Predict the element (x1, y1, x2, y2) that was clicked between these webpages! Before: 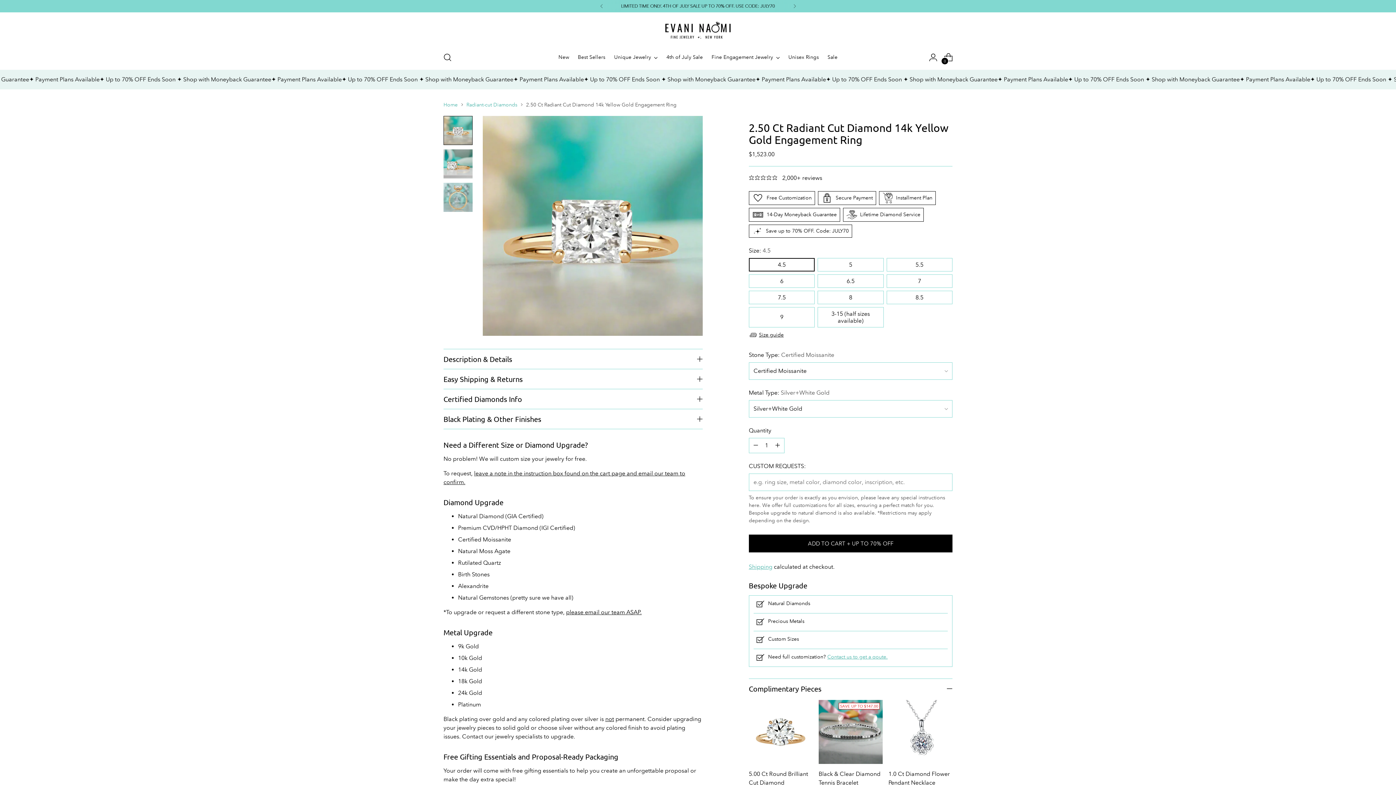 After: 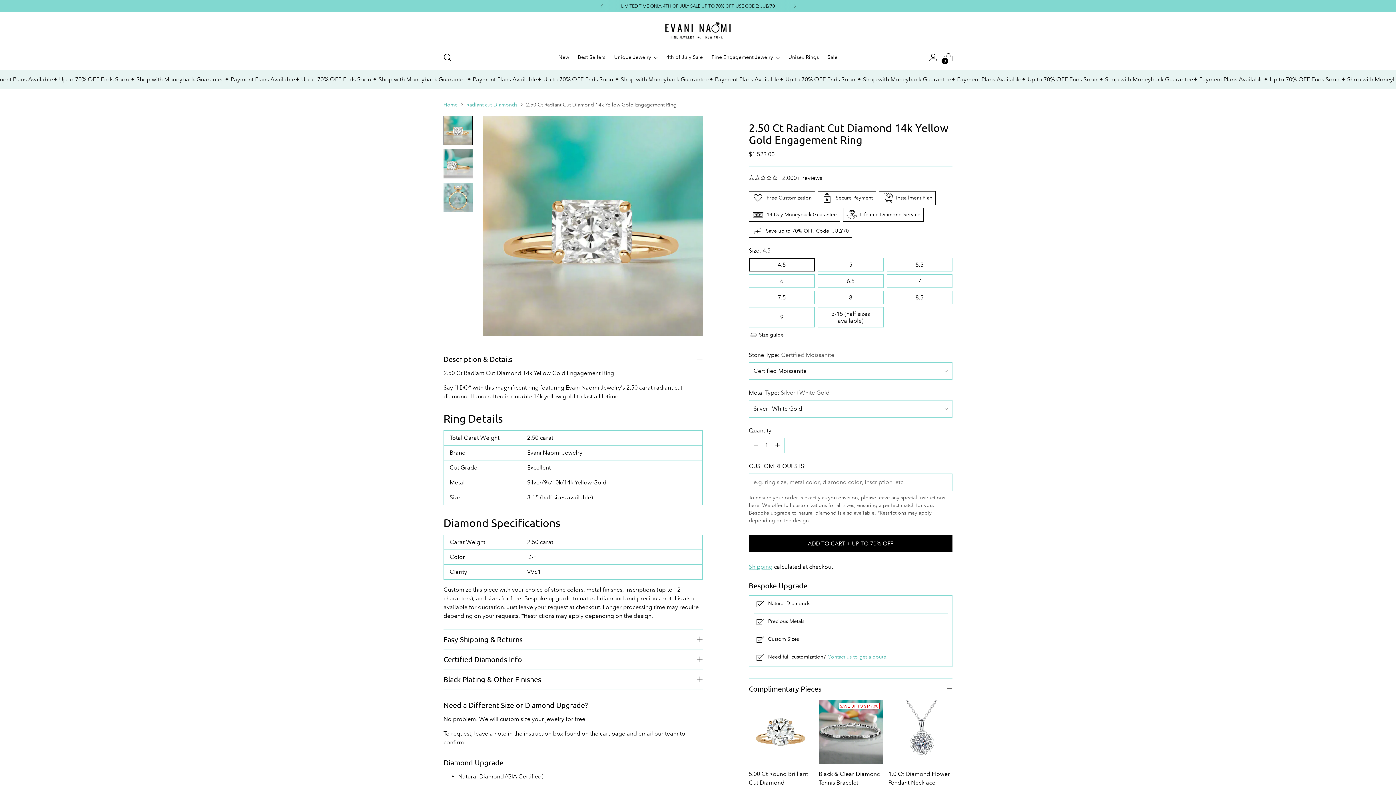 Action: bbox: (443, 349, 702, 369) label: Description & Details